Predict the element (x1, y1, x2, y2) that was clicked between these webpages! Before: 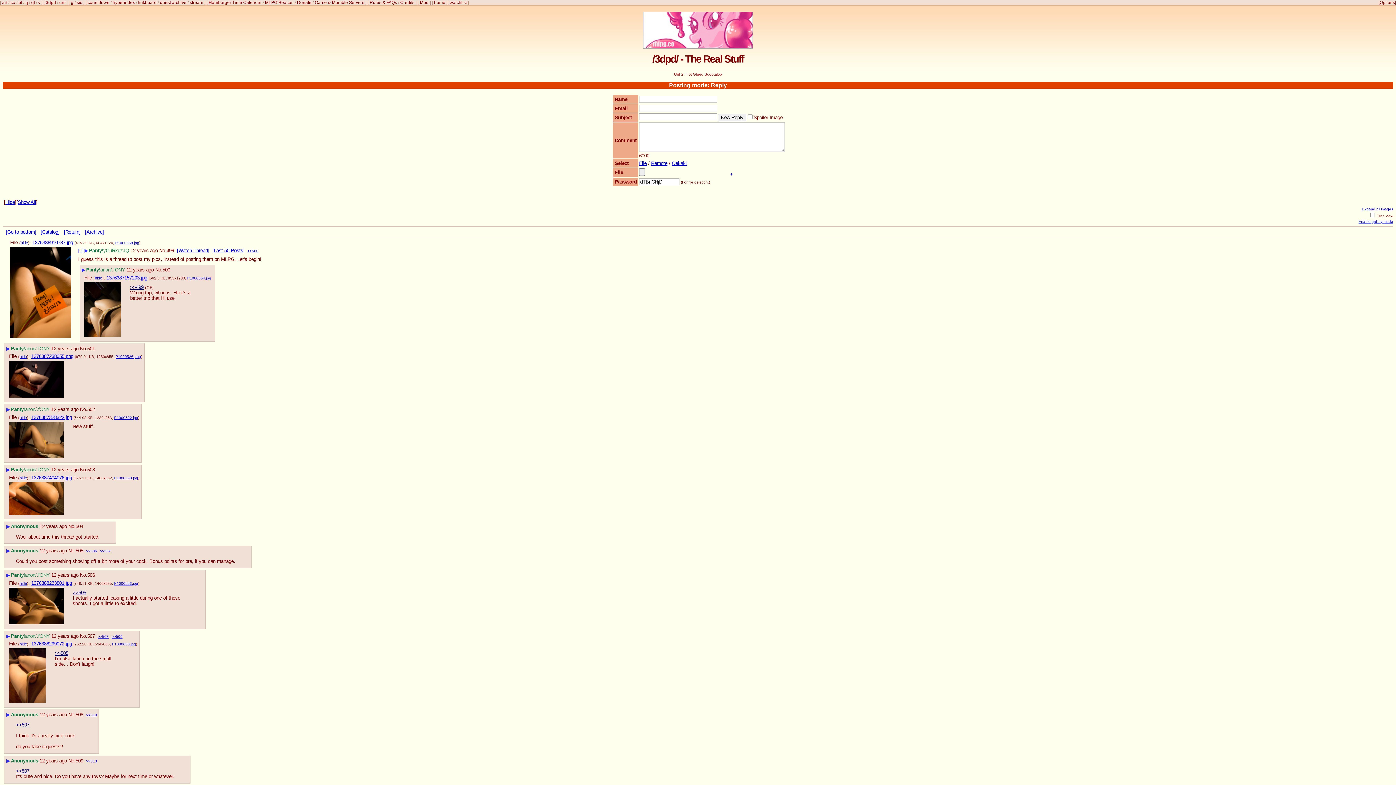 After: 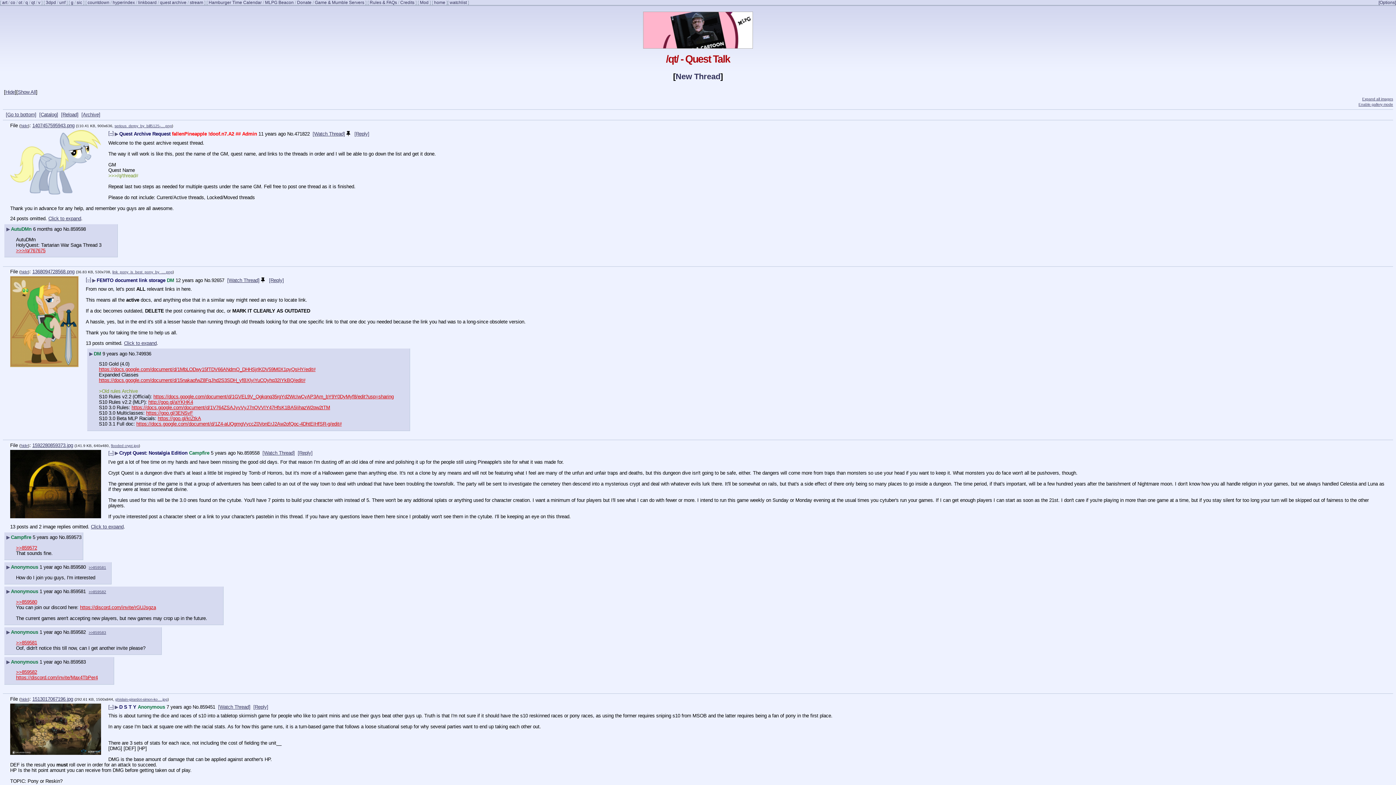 Action: label: qt bbox: (31, 0, 34, 5)